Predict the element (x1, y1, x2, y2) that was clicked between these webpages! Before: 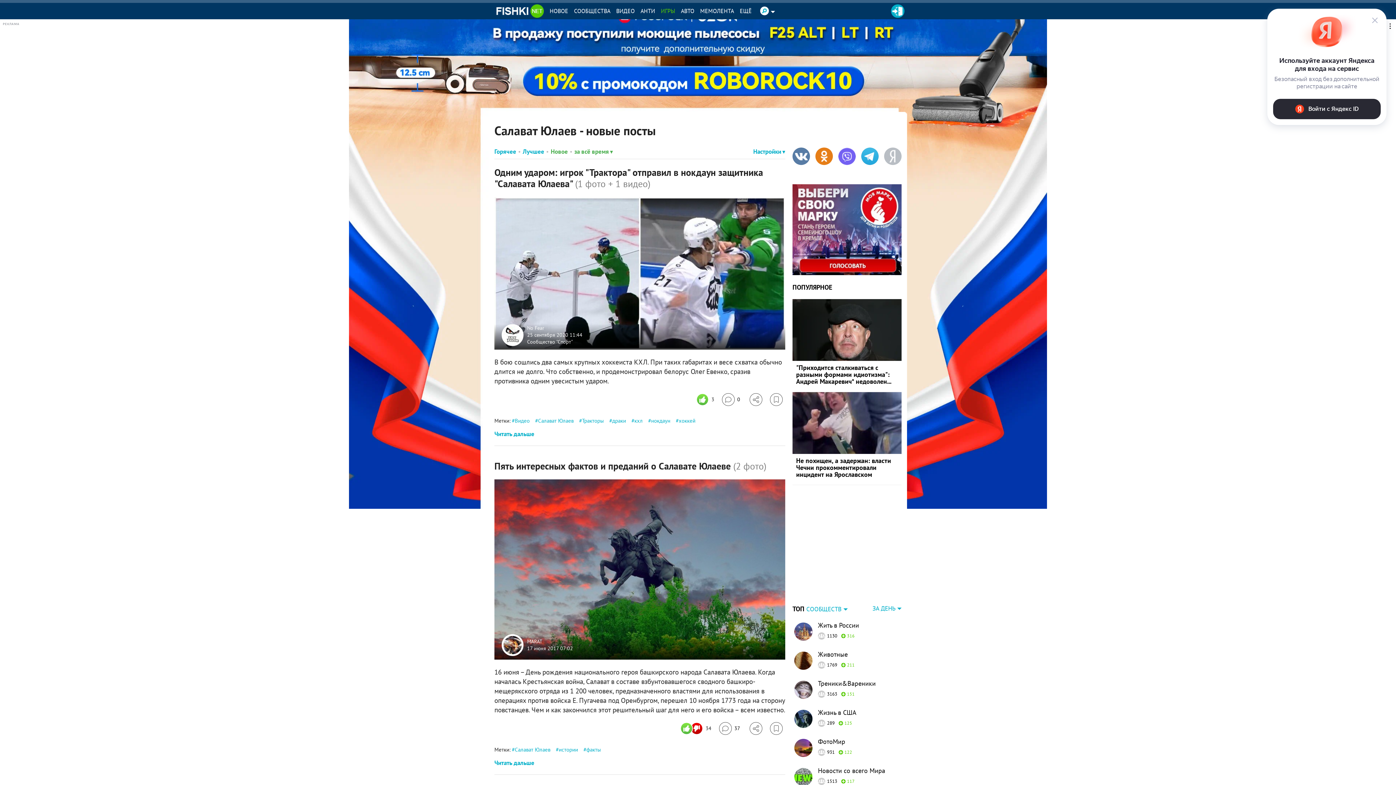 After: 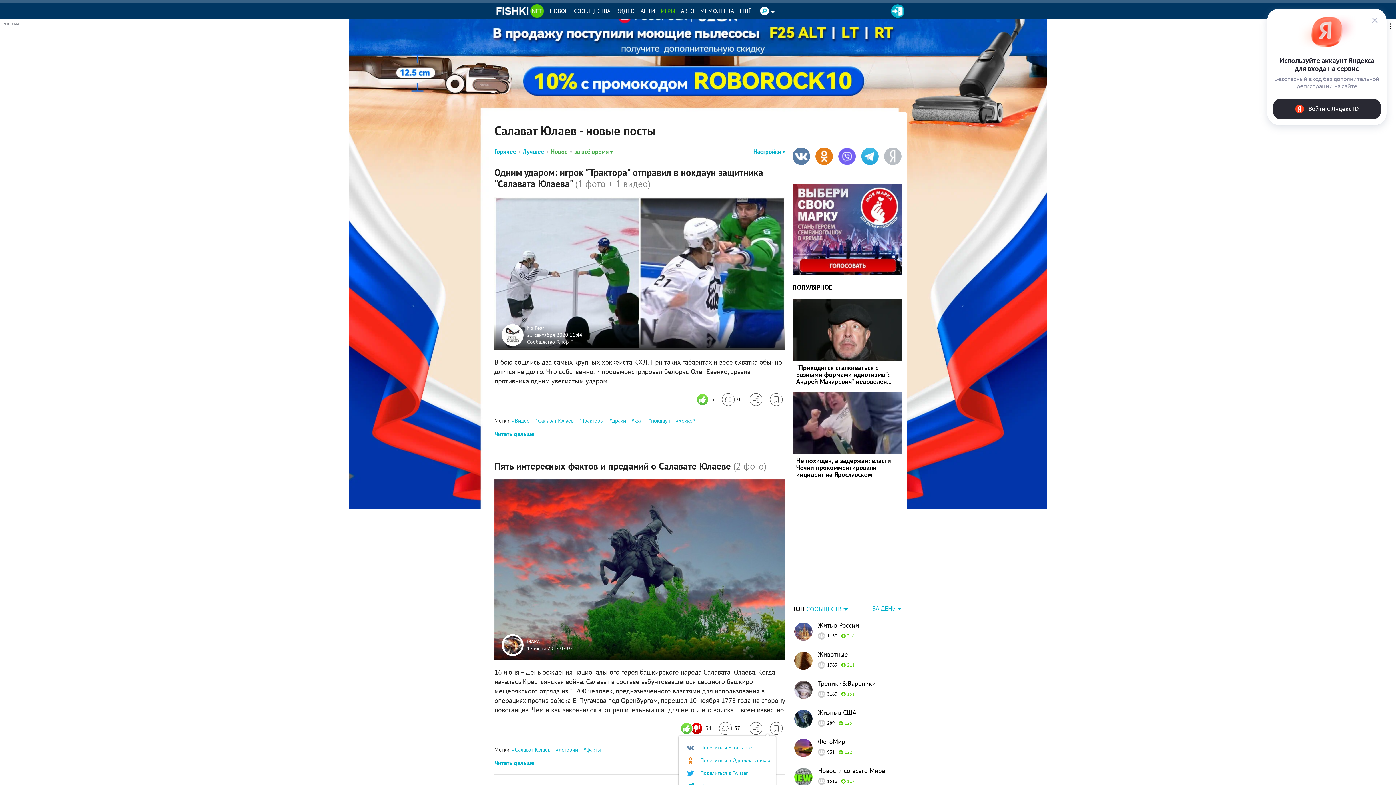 Action: bbox: (749, 722, 762, 735) label: Поделиться